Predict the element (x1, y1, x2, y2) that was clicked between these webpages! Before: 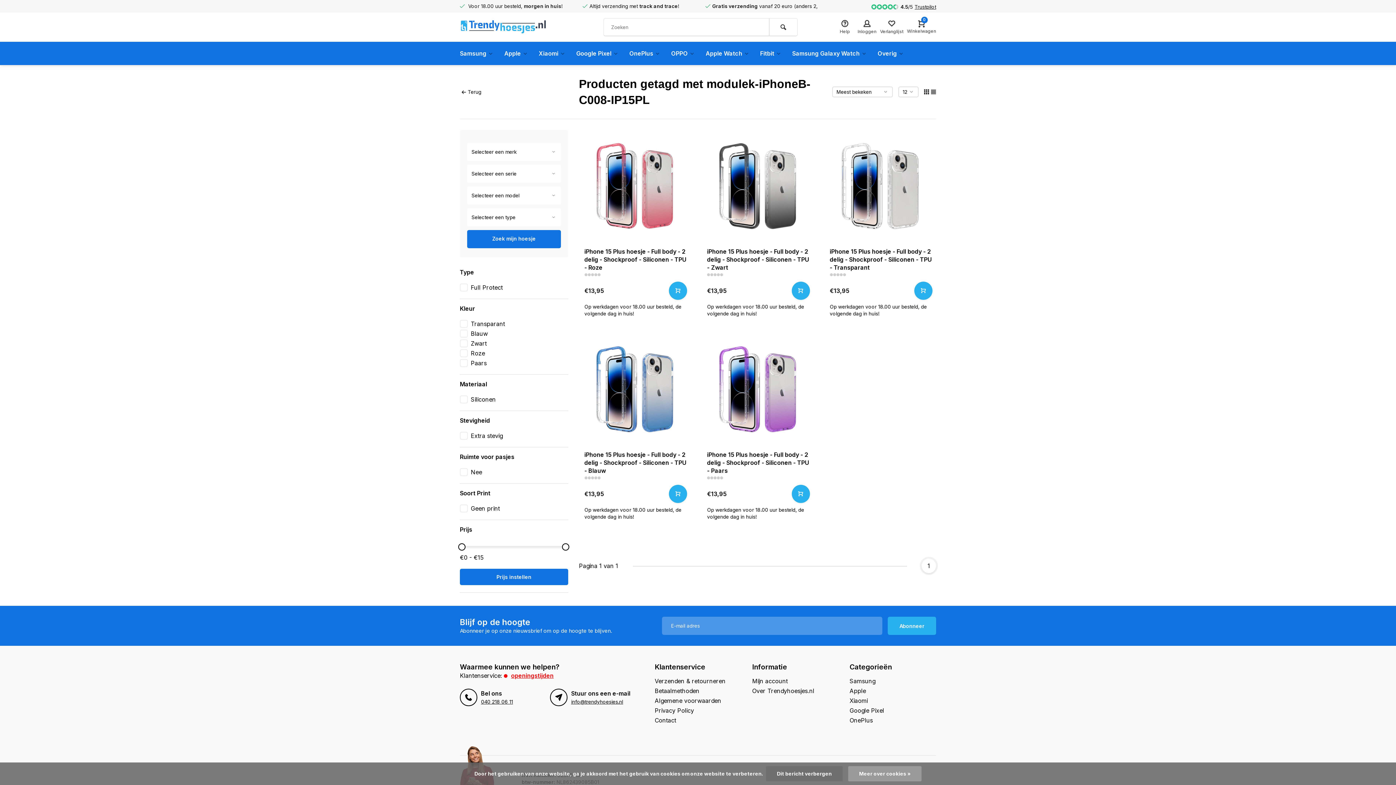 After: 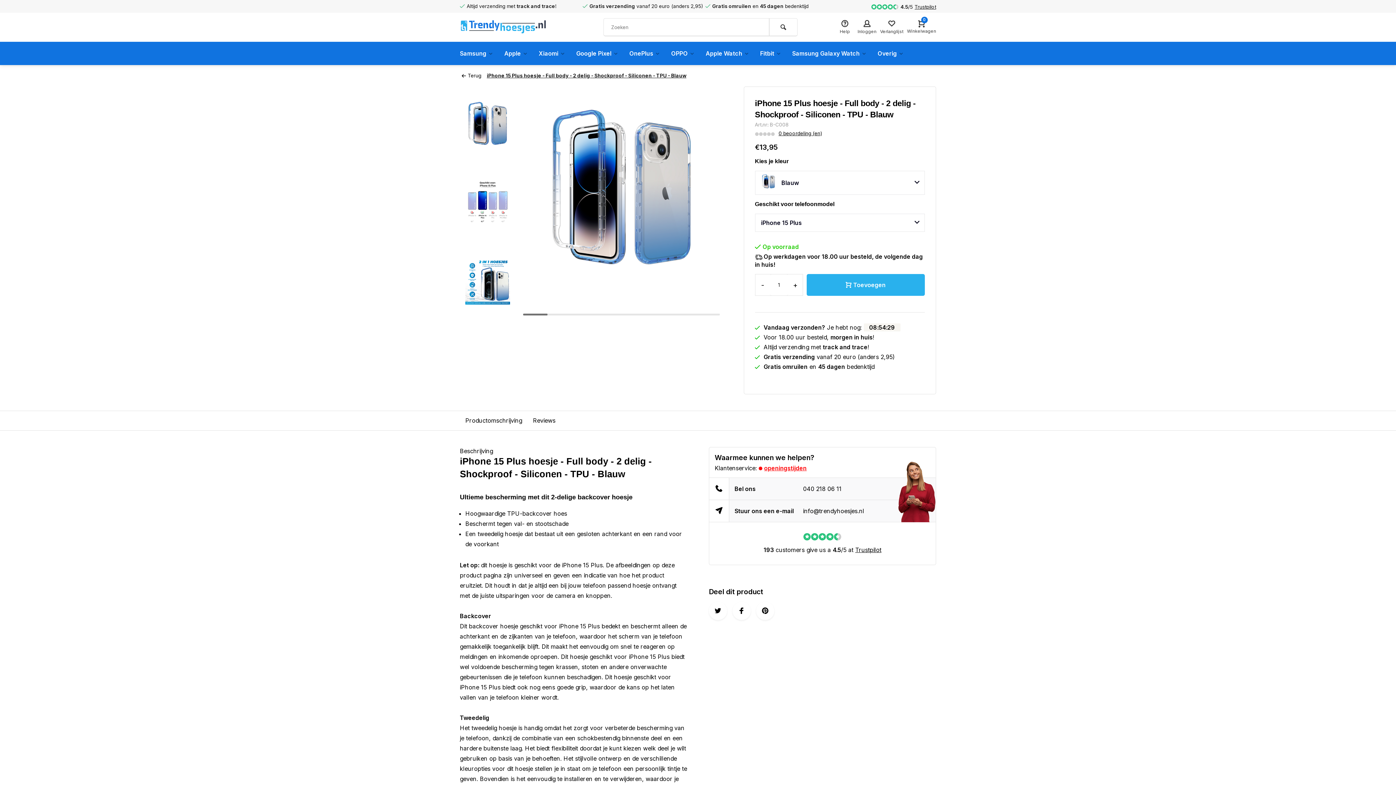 Action: bbox: (669, 485, 687, 503)